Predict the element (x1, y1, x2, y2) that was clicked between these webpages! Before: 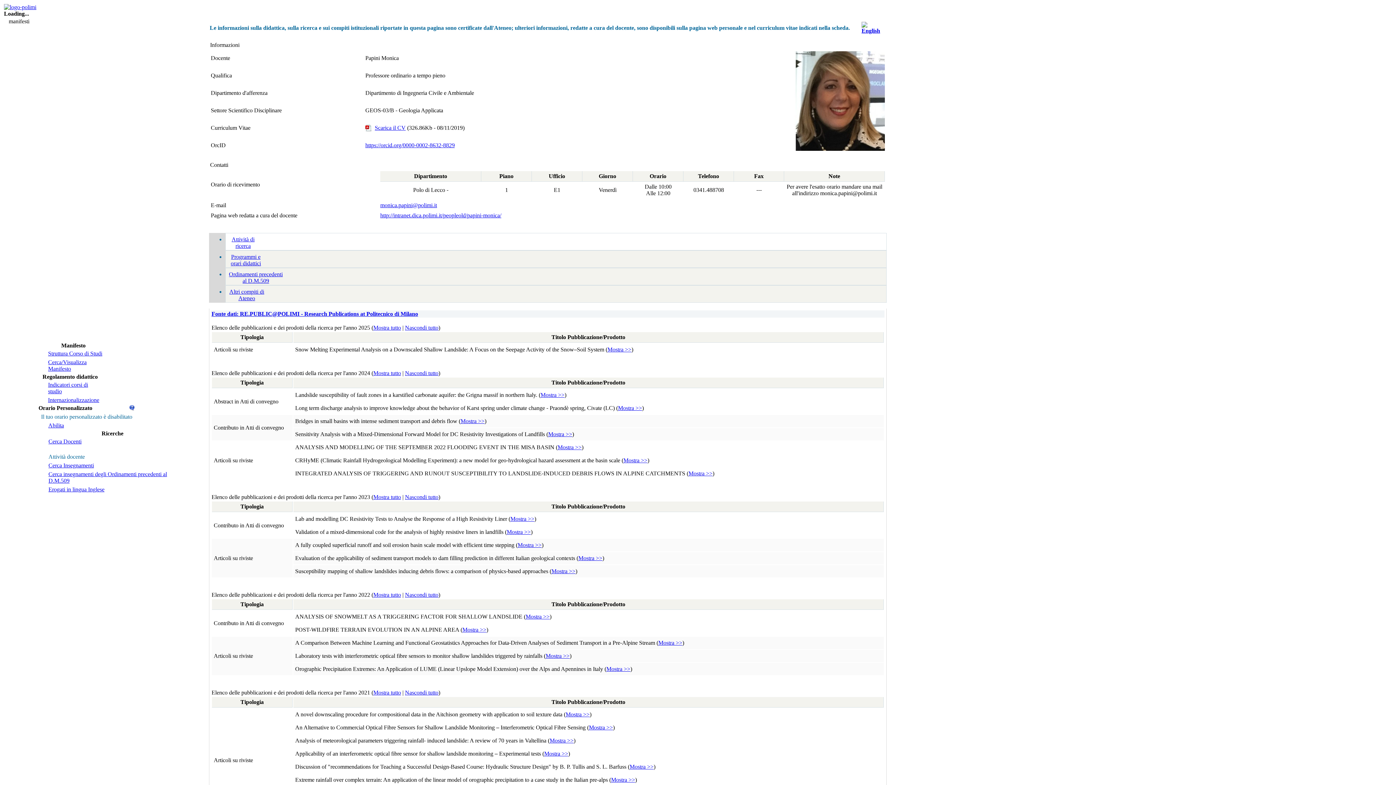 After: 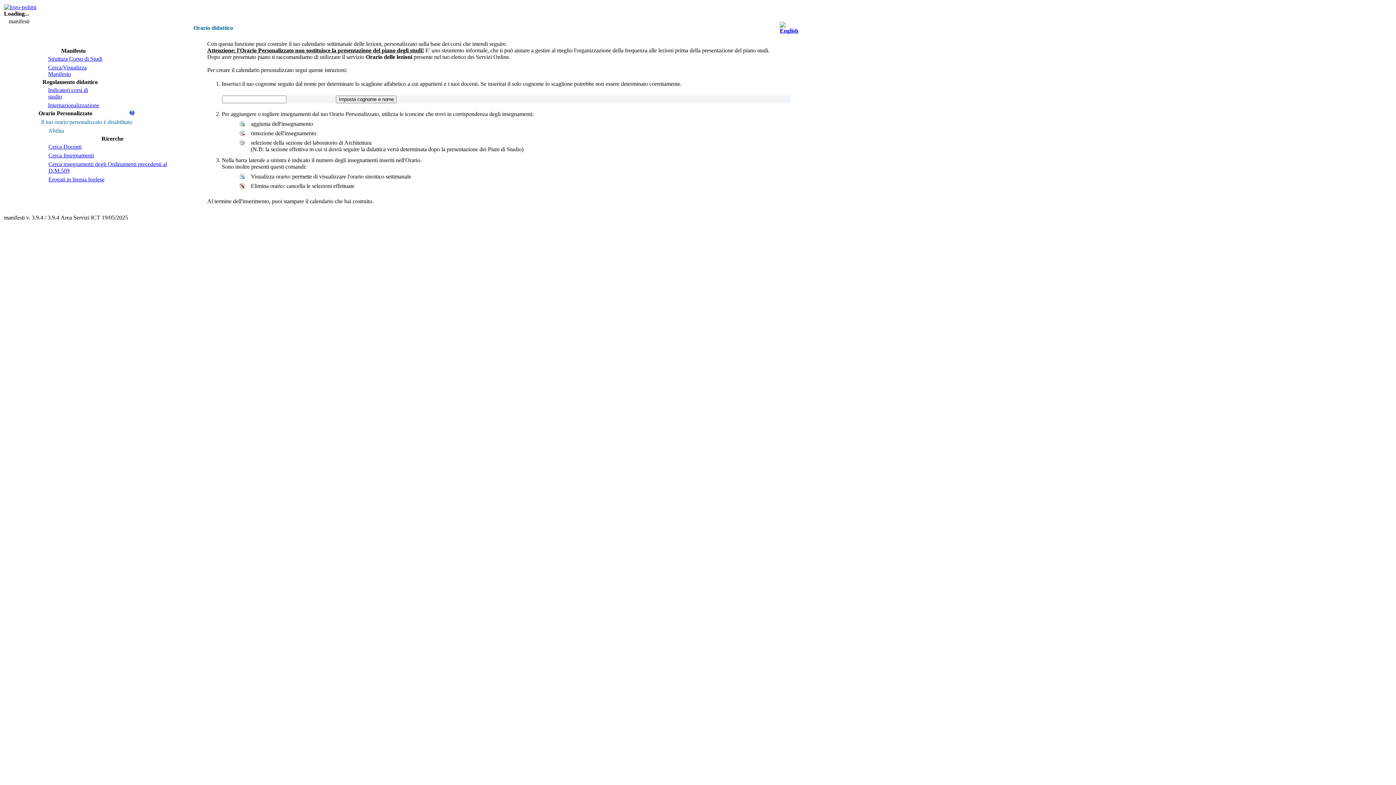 Action: bbox: (41, 422, 132, 429) label: Abilita